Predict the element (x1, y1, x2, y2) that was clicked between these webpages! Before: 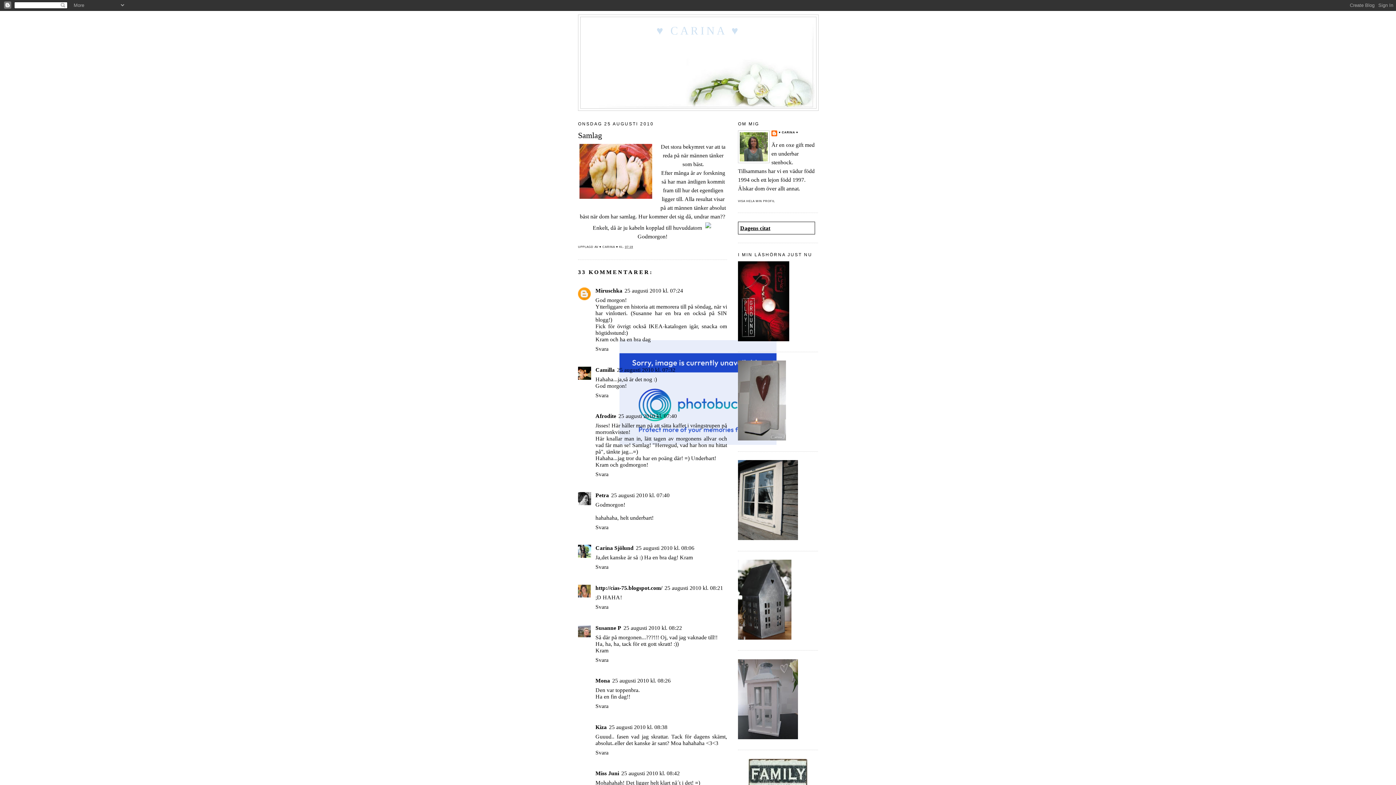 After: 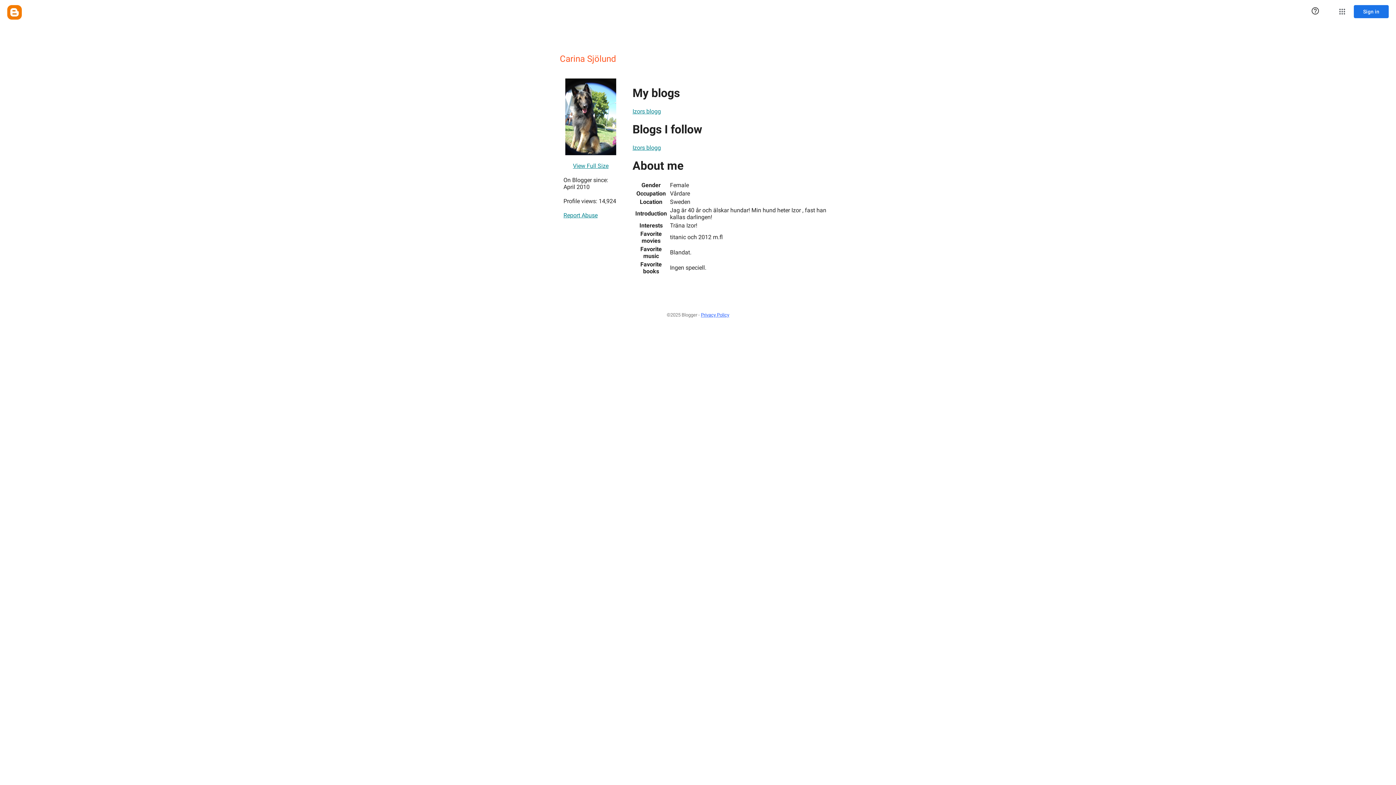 Action: label: Carina Sjölund bbox: (595, 545, 633, 551)